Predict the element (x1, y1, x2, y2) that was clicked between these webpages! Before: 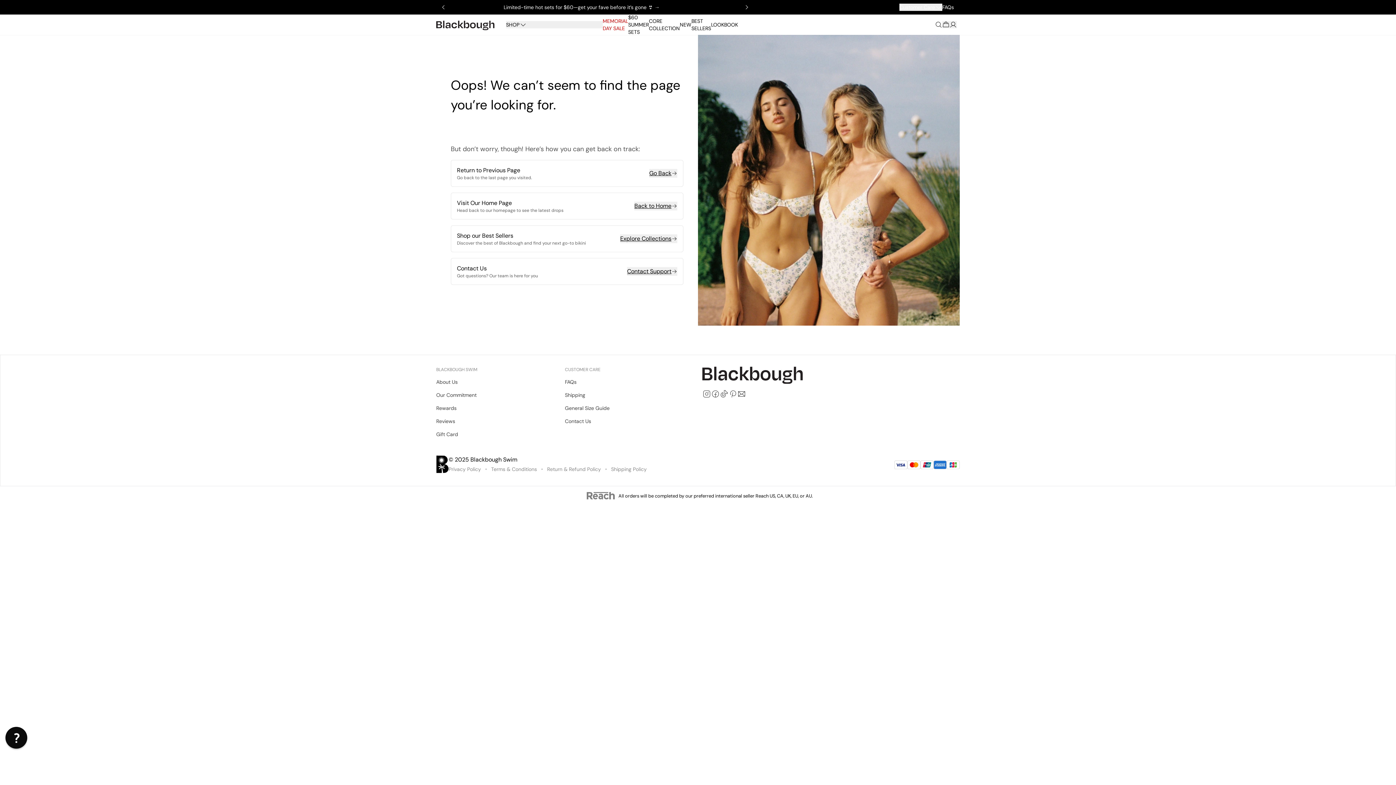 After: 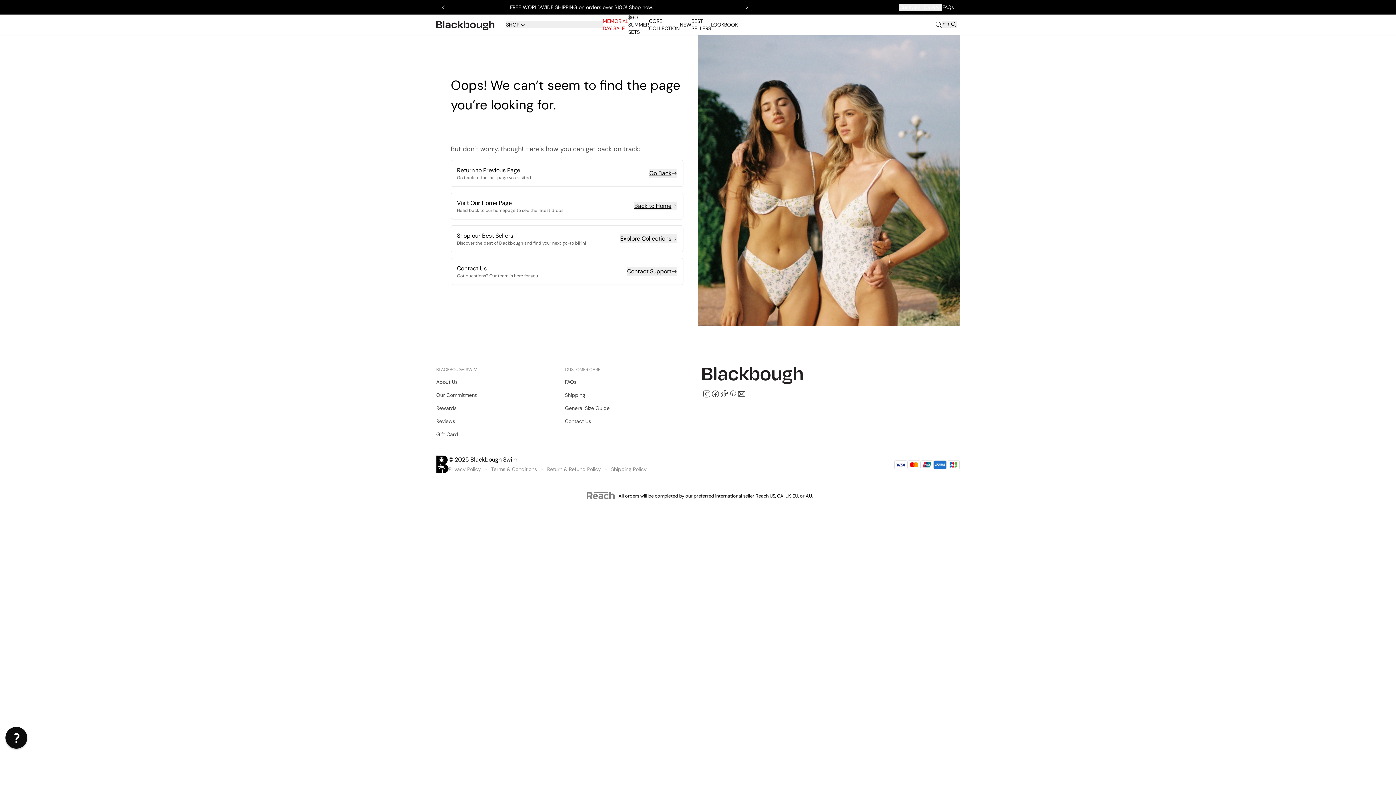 Action: label: FAQs bbox: (942, 3, 954, 10)